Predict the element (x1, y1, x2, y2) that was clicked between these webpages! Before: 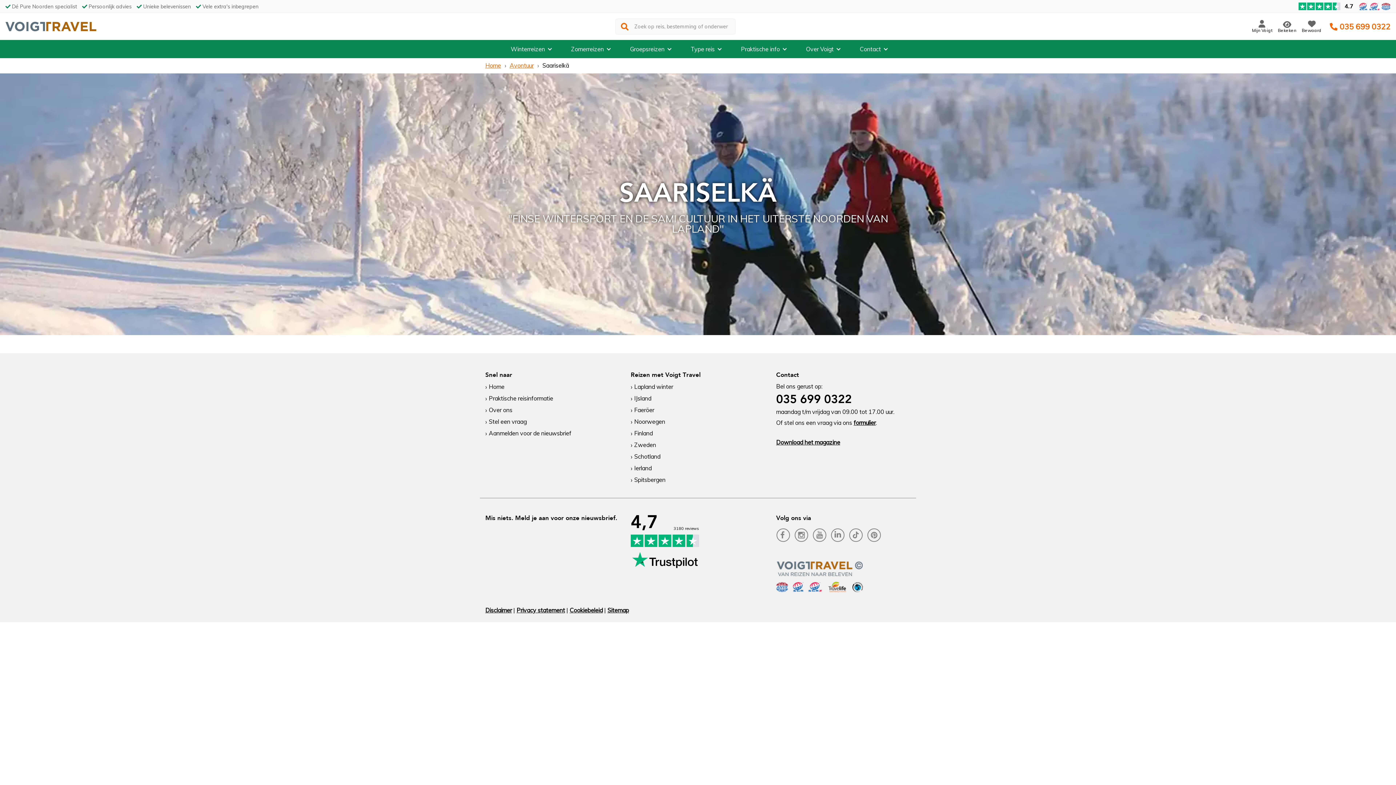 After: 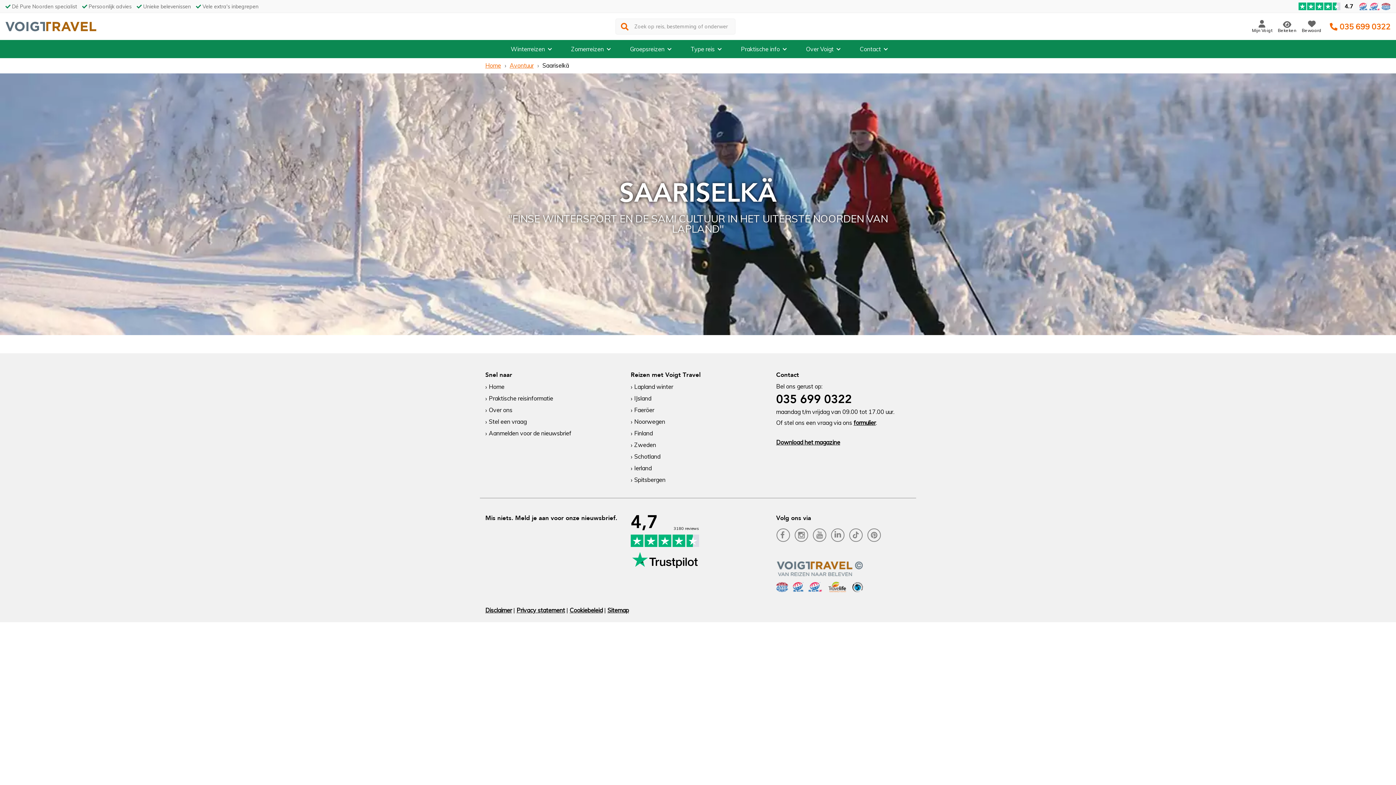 Action: bbox: (793, 582, 803, 592)